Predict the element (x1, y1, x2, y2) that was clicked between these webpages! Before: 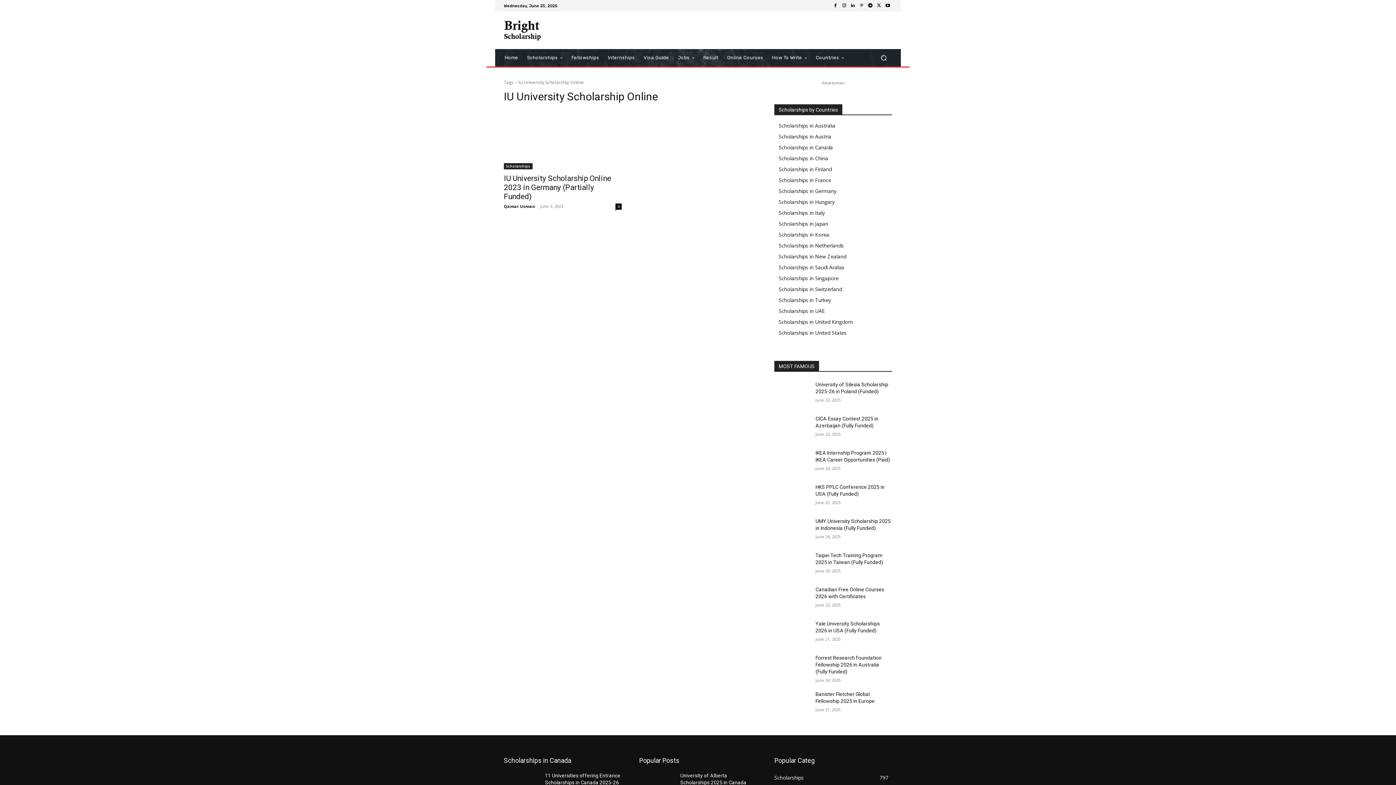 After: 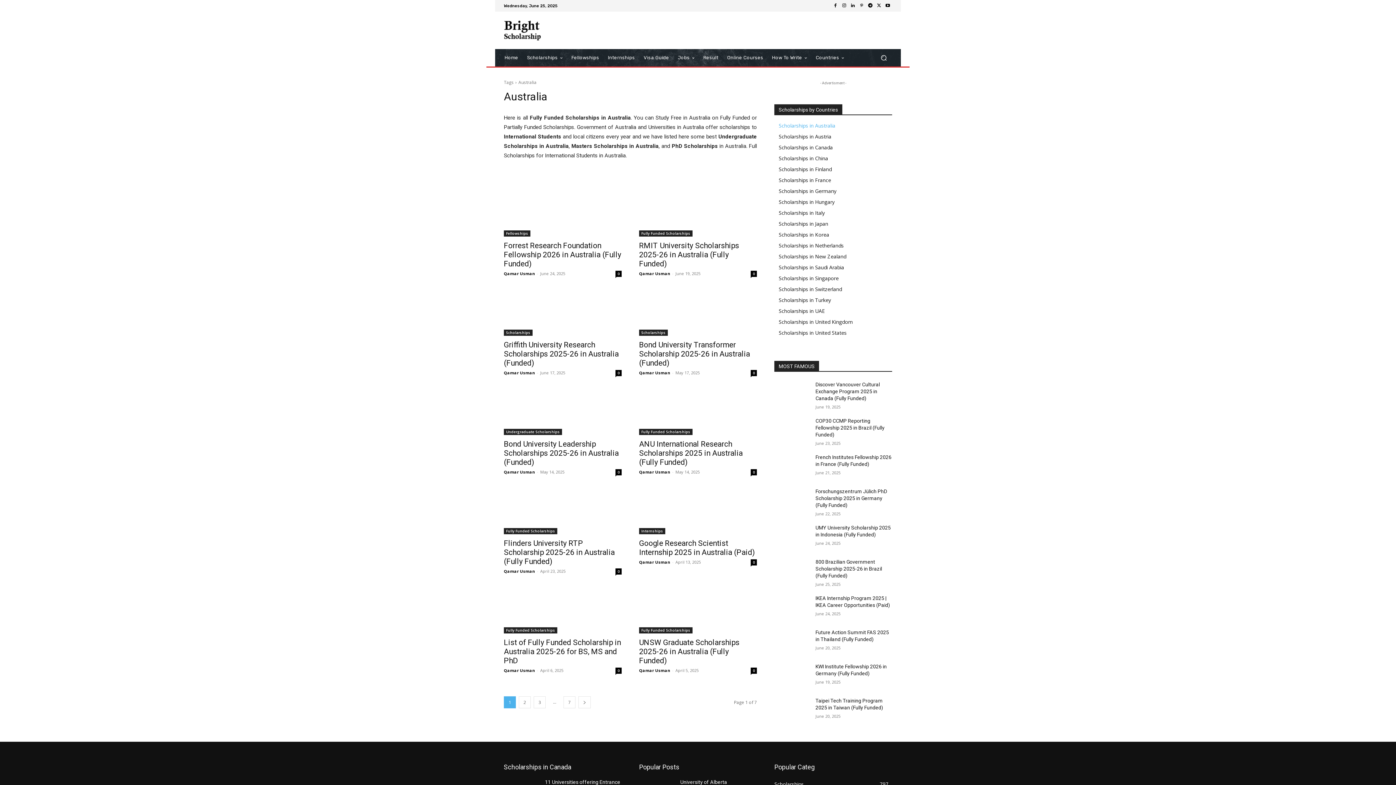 Action: label: Scholarships in Australia bbox: (778, 120, 892, 131)